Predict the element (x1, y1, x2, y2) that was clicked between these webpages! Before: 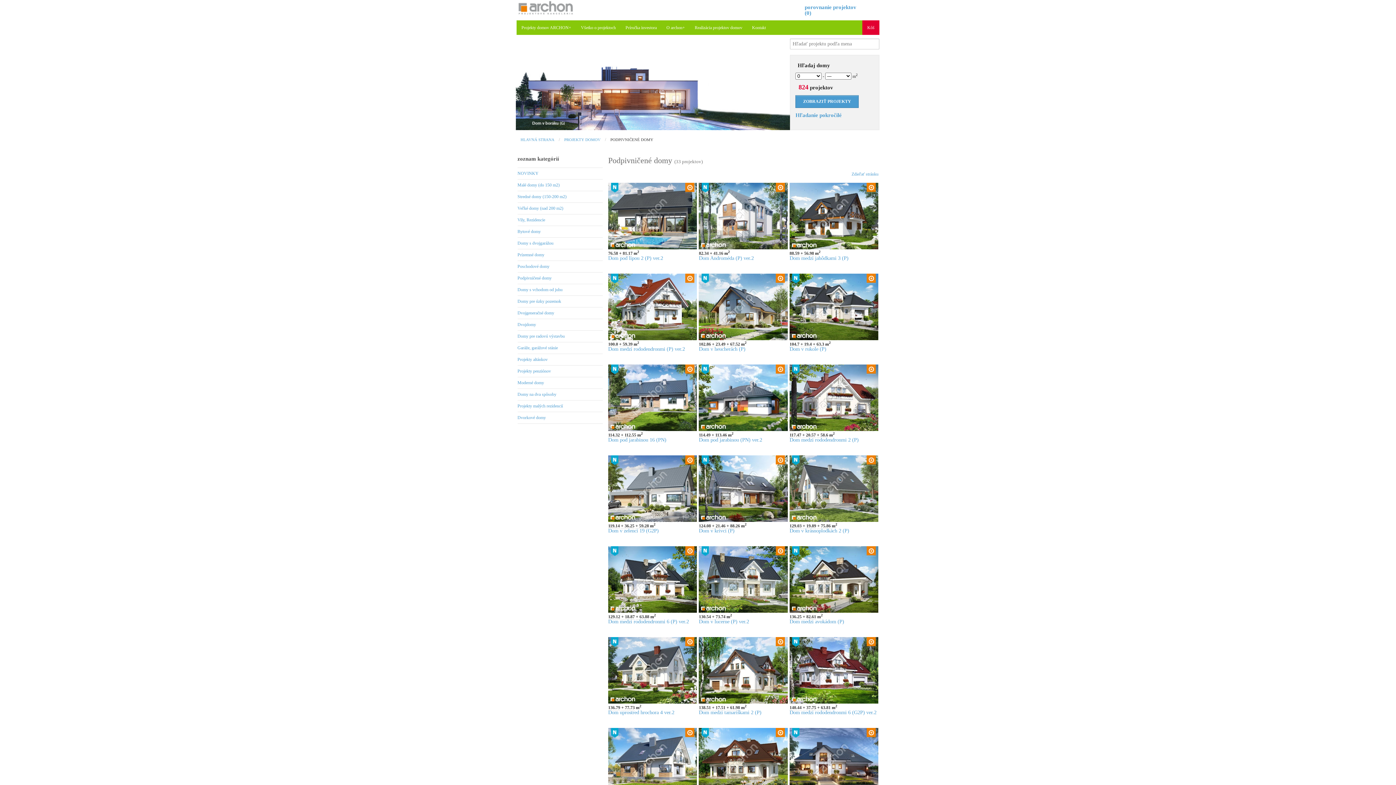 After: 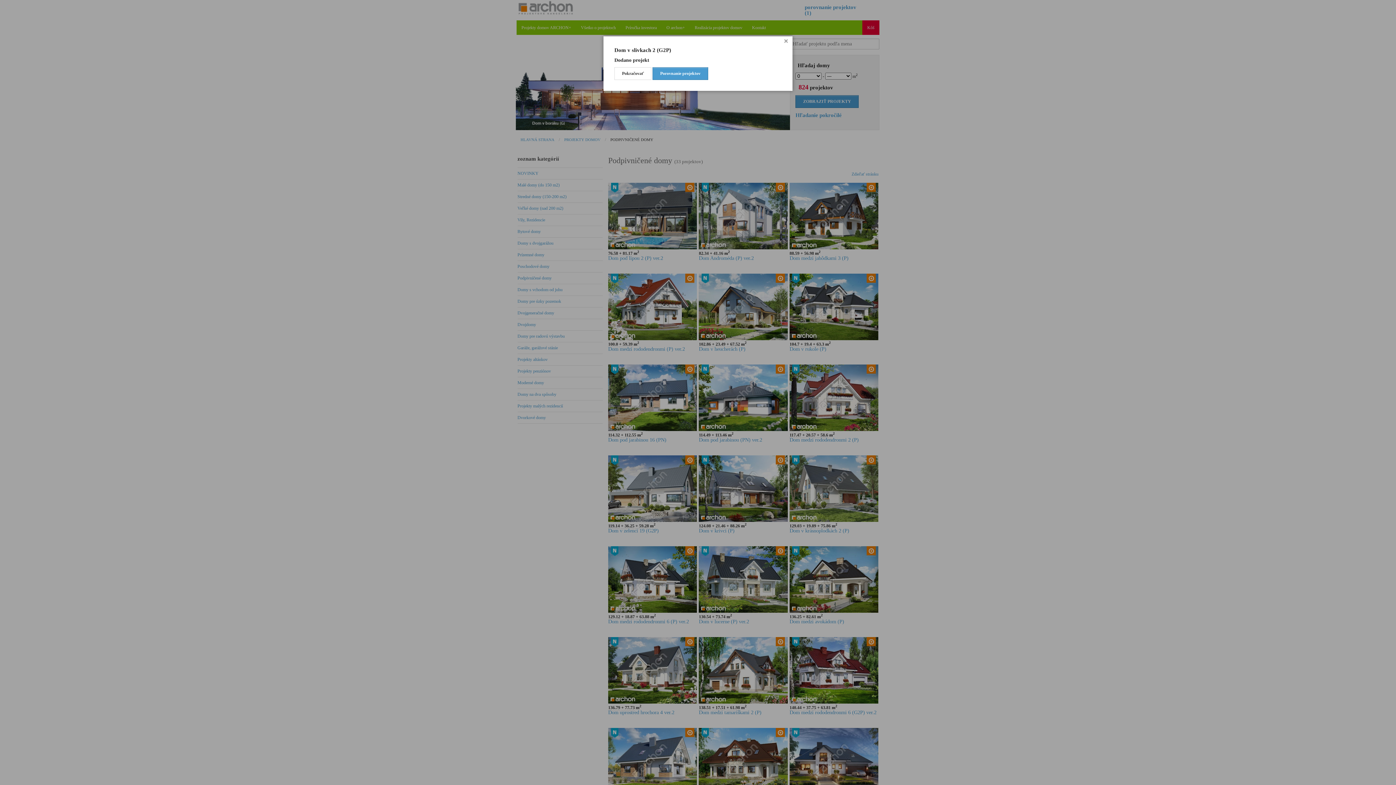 Action: bbox: (866, 728, 875, 738)